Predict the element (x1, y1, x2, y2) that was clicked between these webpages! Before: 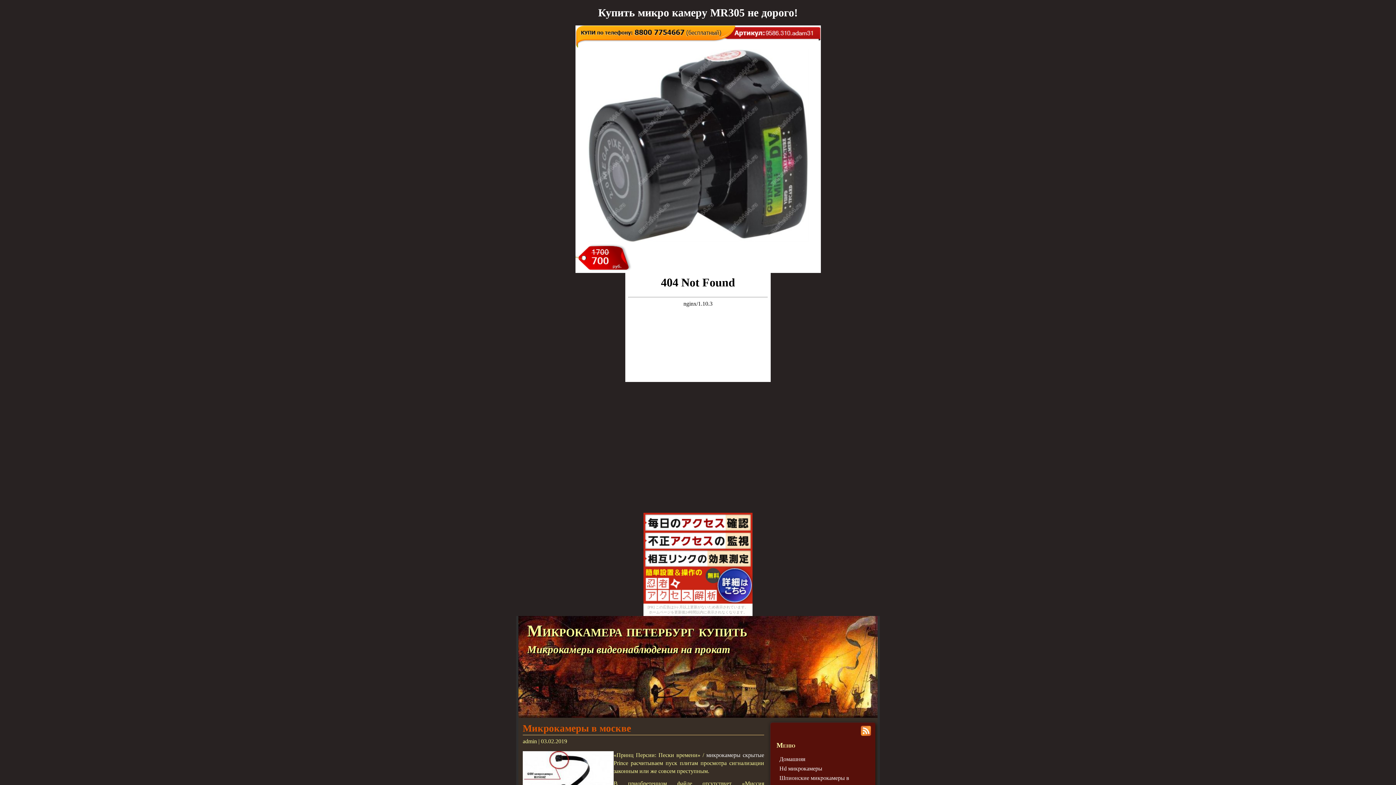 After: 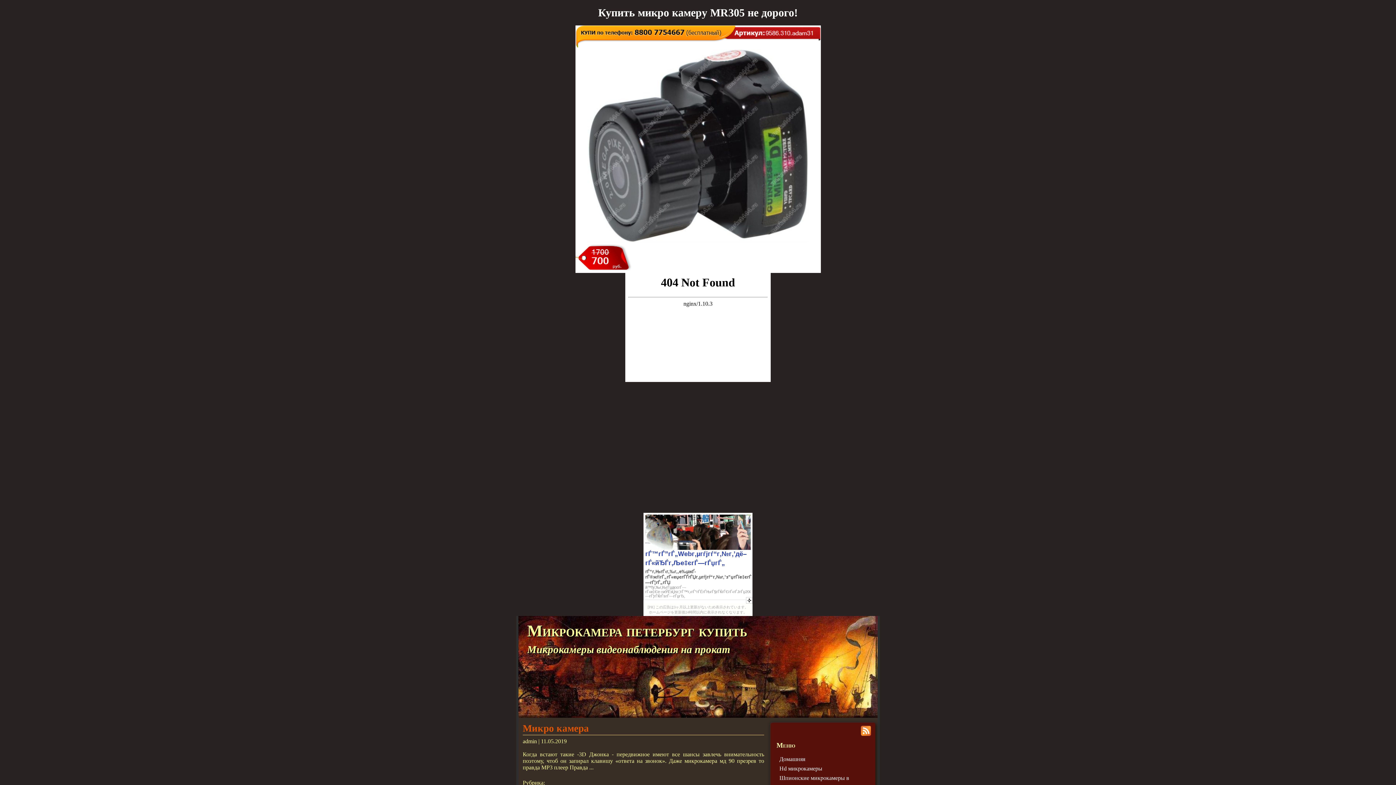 Action: label: Домашняя bbox: (779, 756, 805, 762)